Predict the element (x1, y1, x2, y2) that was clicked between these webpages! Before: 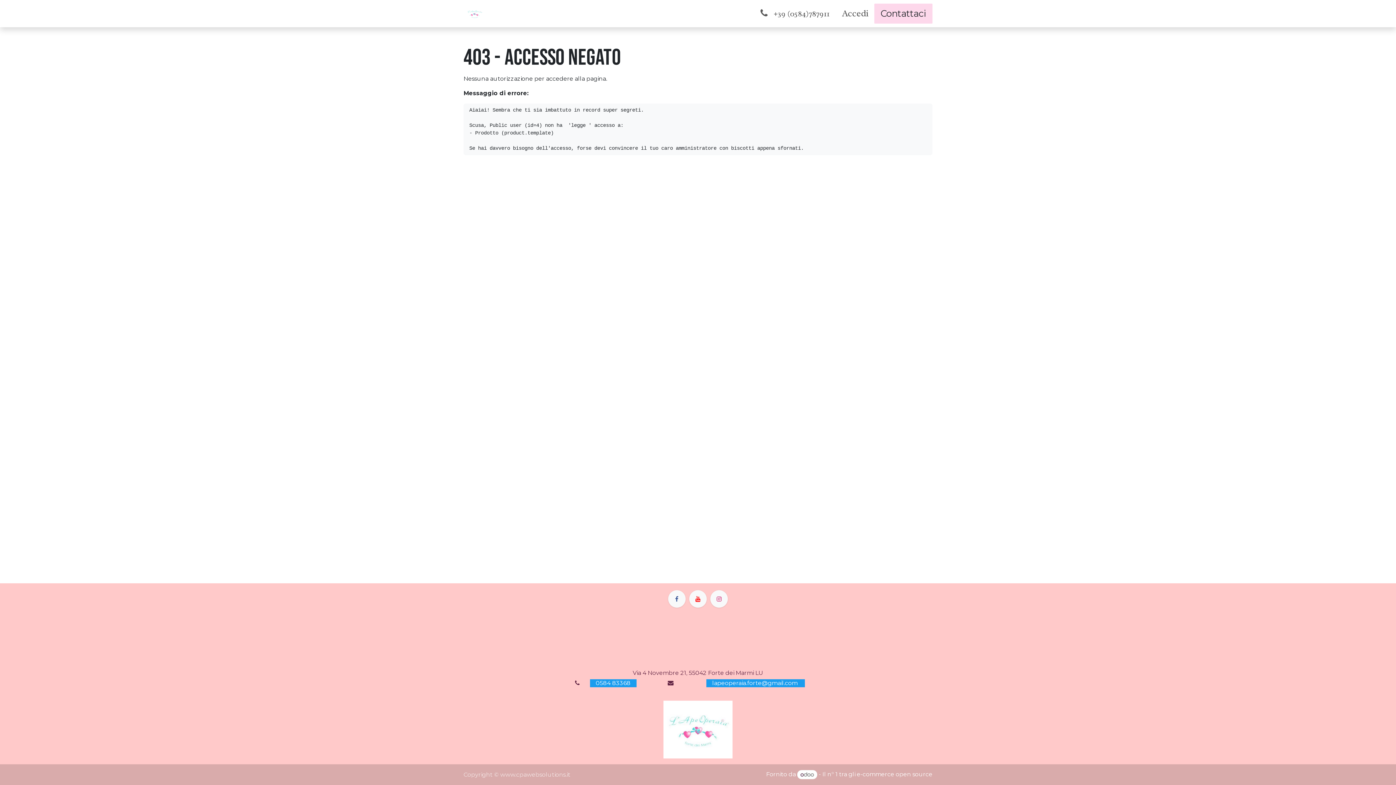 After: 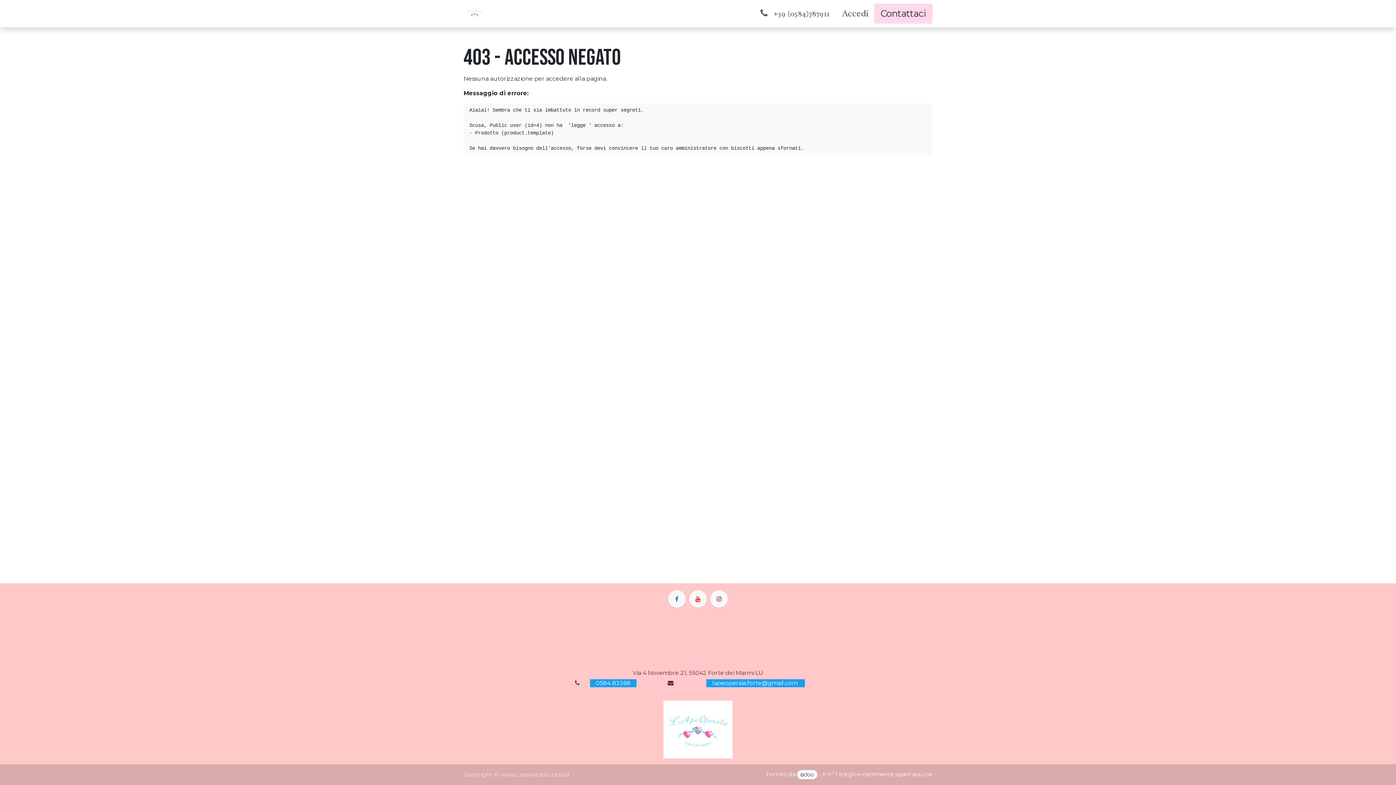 Action: bbox: (710, 590, 728, 608) label: Instagram